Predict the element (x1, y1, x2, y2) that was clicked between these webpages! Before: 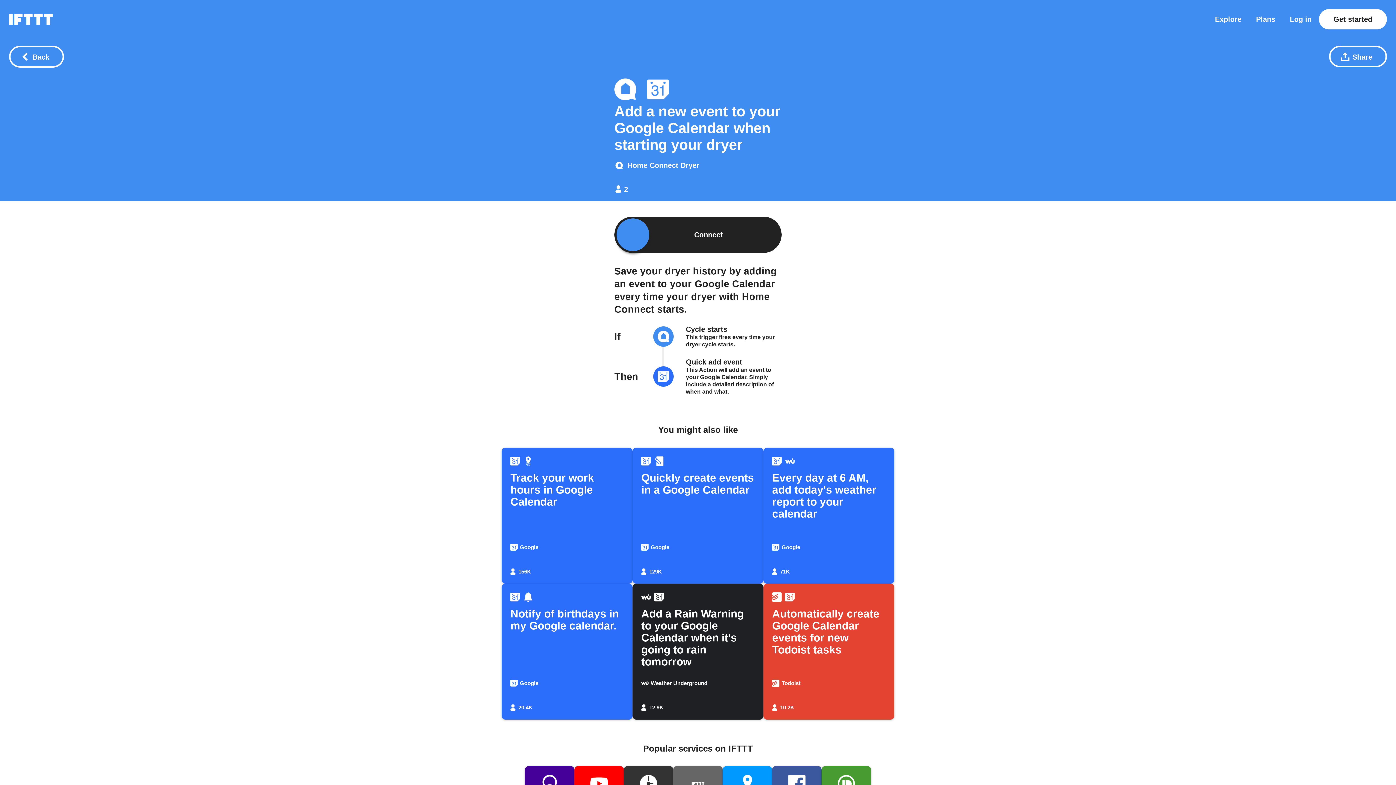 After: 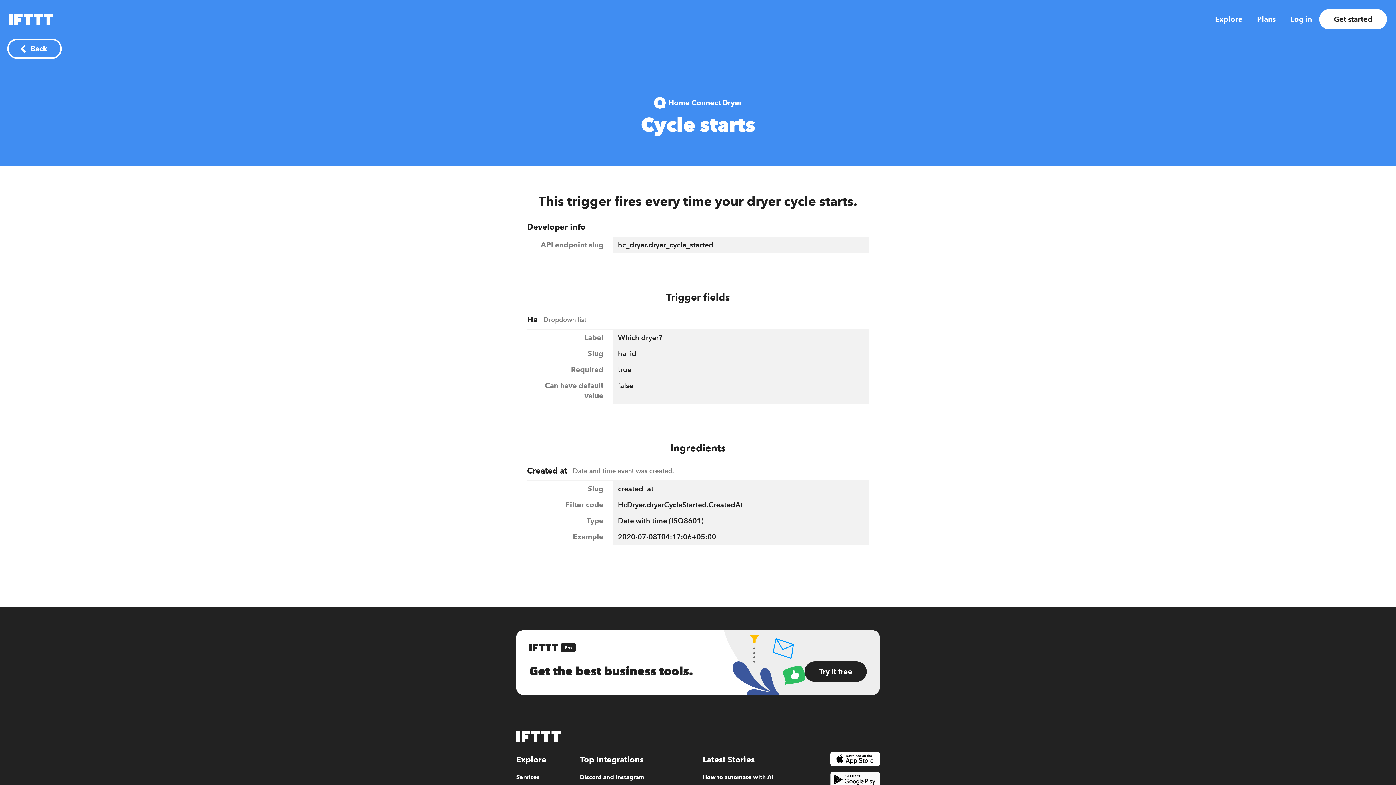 Action: bbox: (653, 325, 781, 348) label: Cycle starts

This trigger fires every time your dryer cycle starts.